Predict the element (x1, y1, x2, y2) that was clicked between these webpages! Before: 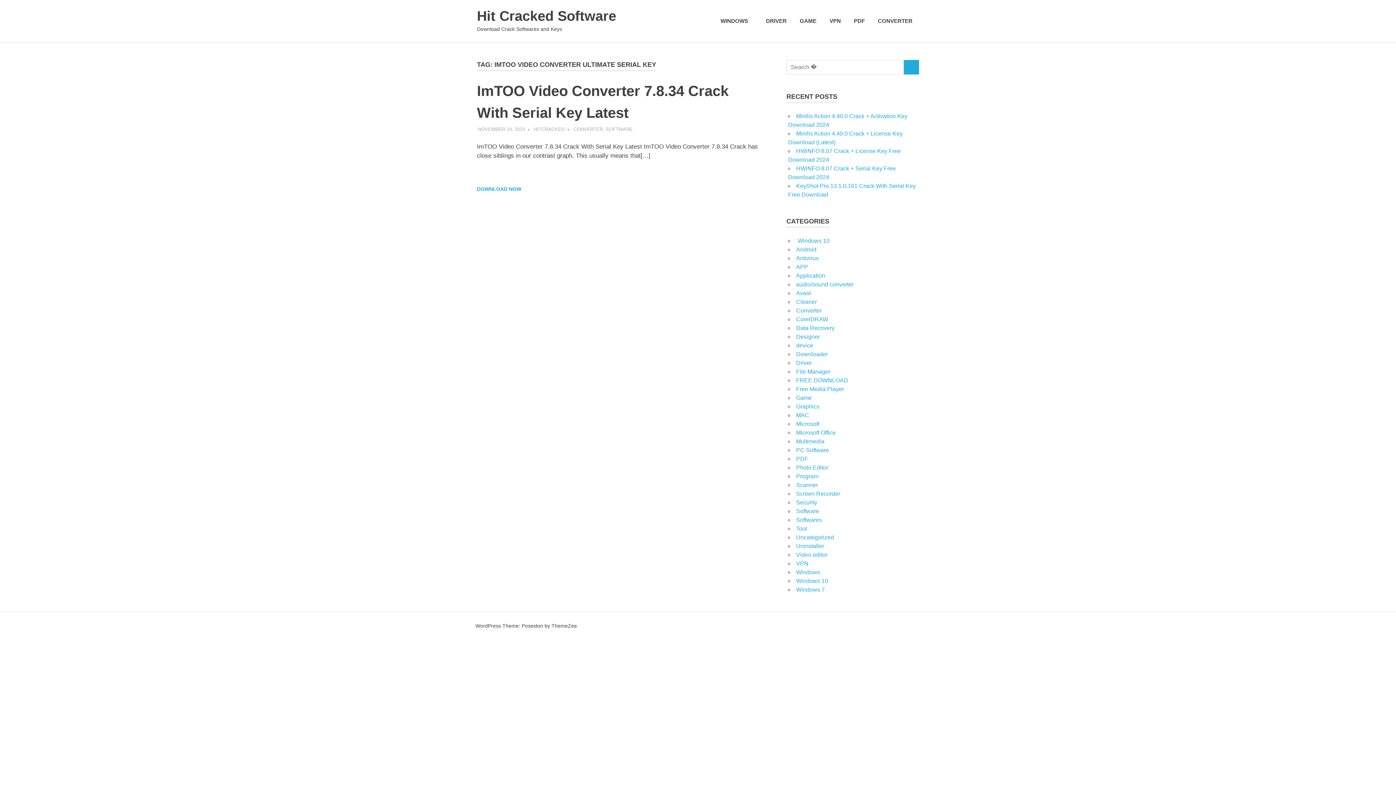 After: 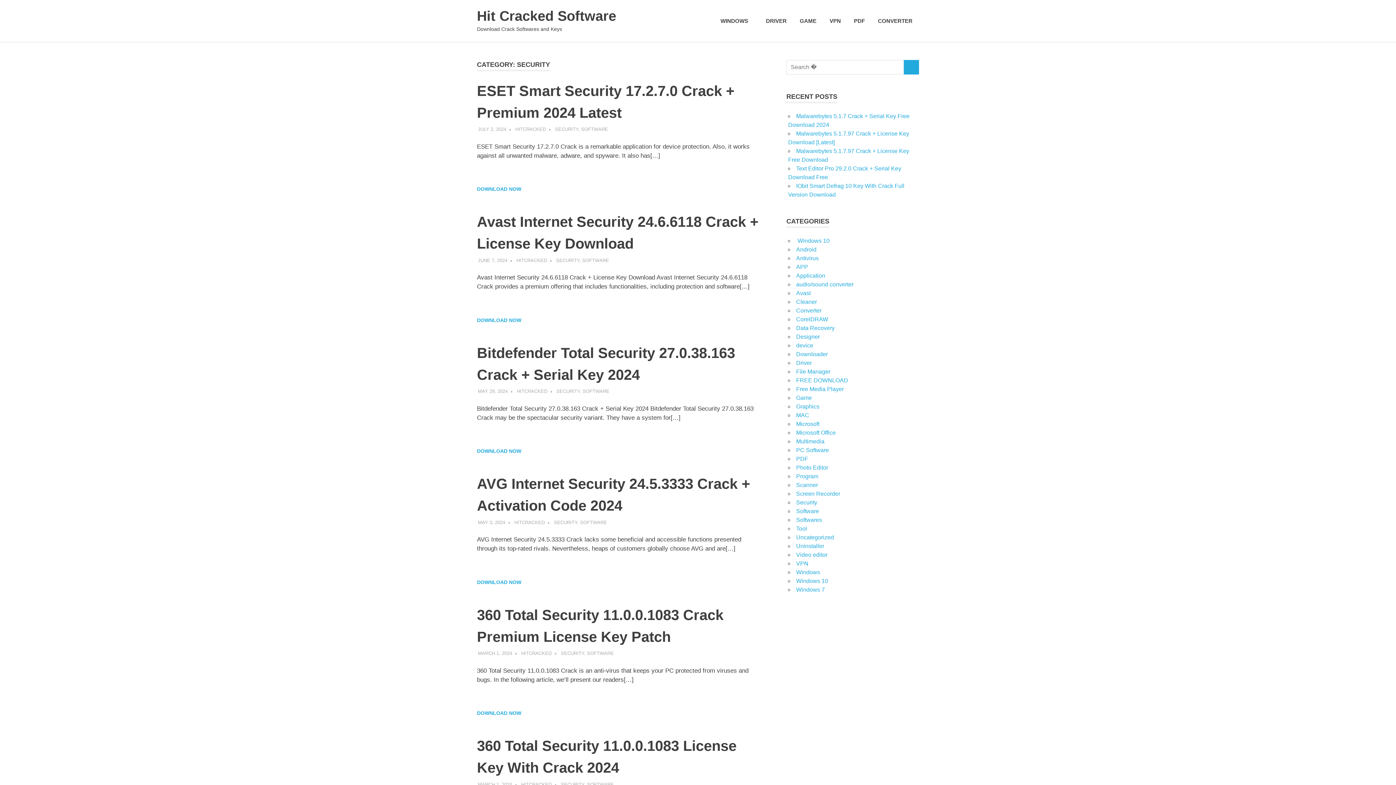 Action: bbox: (796, 499, 817, 505) label: Security